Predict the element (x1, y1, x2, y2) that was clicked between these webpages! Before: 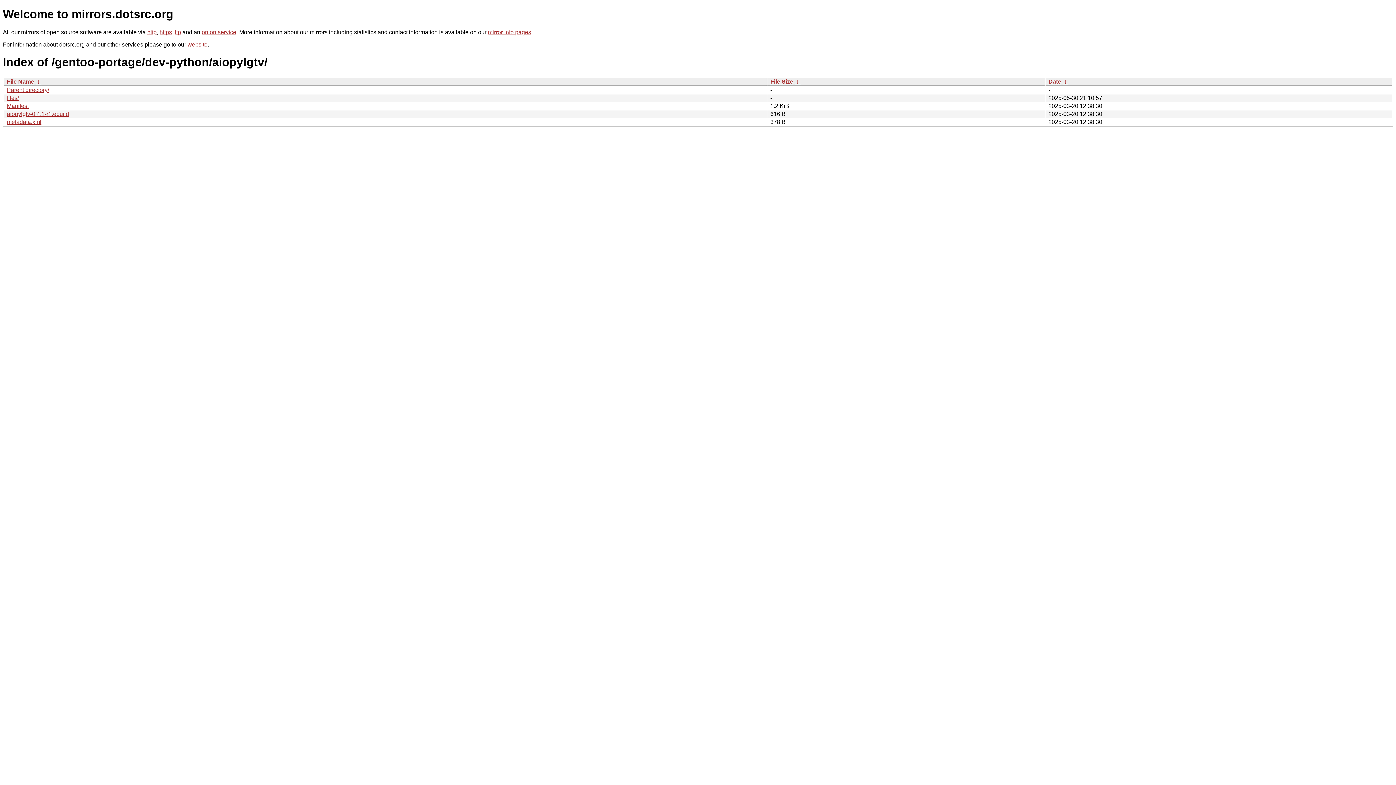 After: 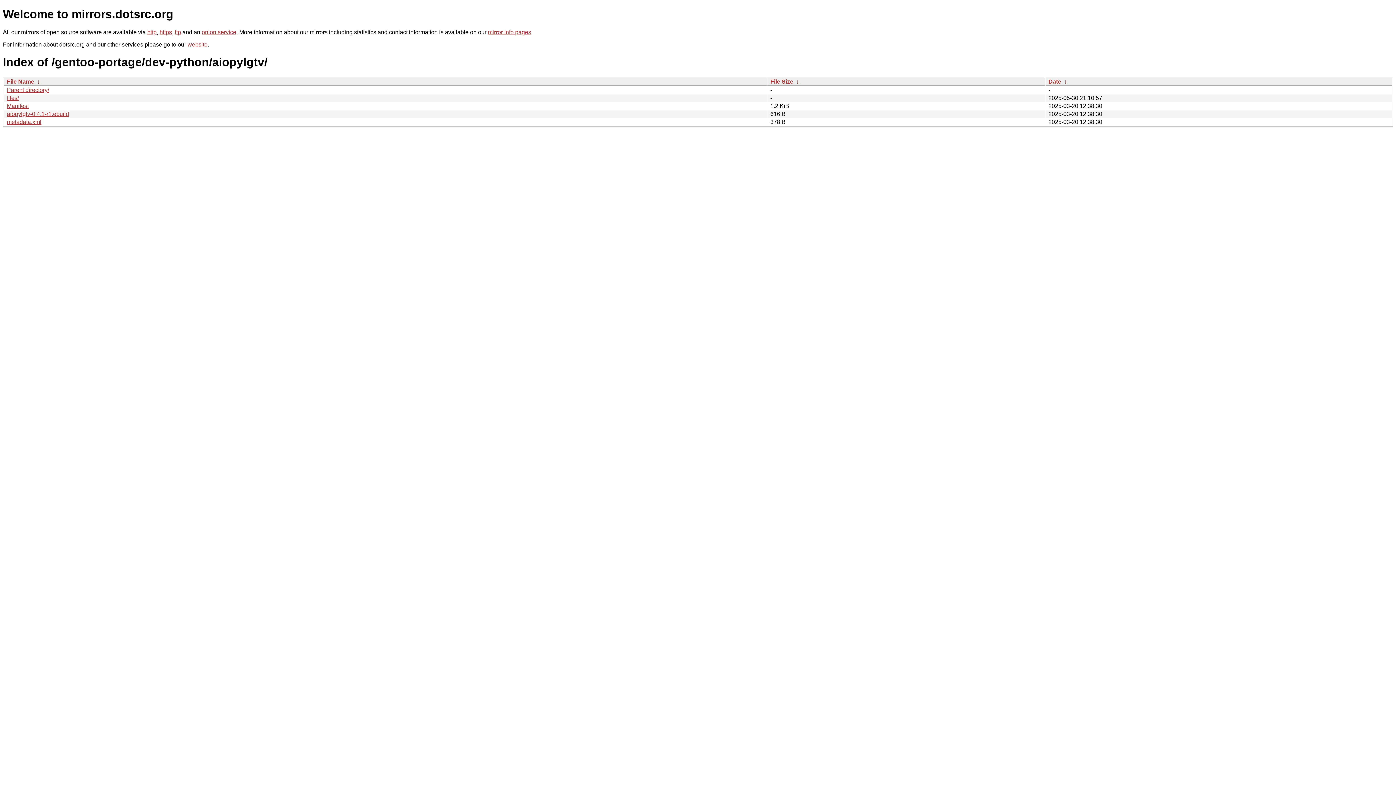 Action: bbox: (6, 78, 34, 84) label: File Name